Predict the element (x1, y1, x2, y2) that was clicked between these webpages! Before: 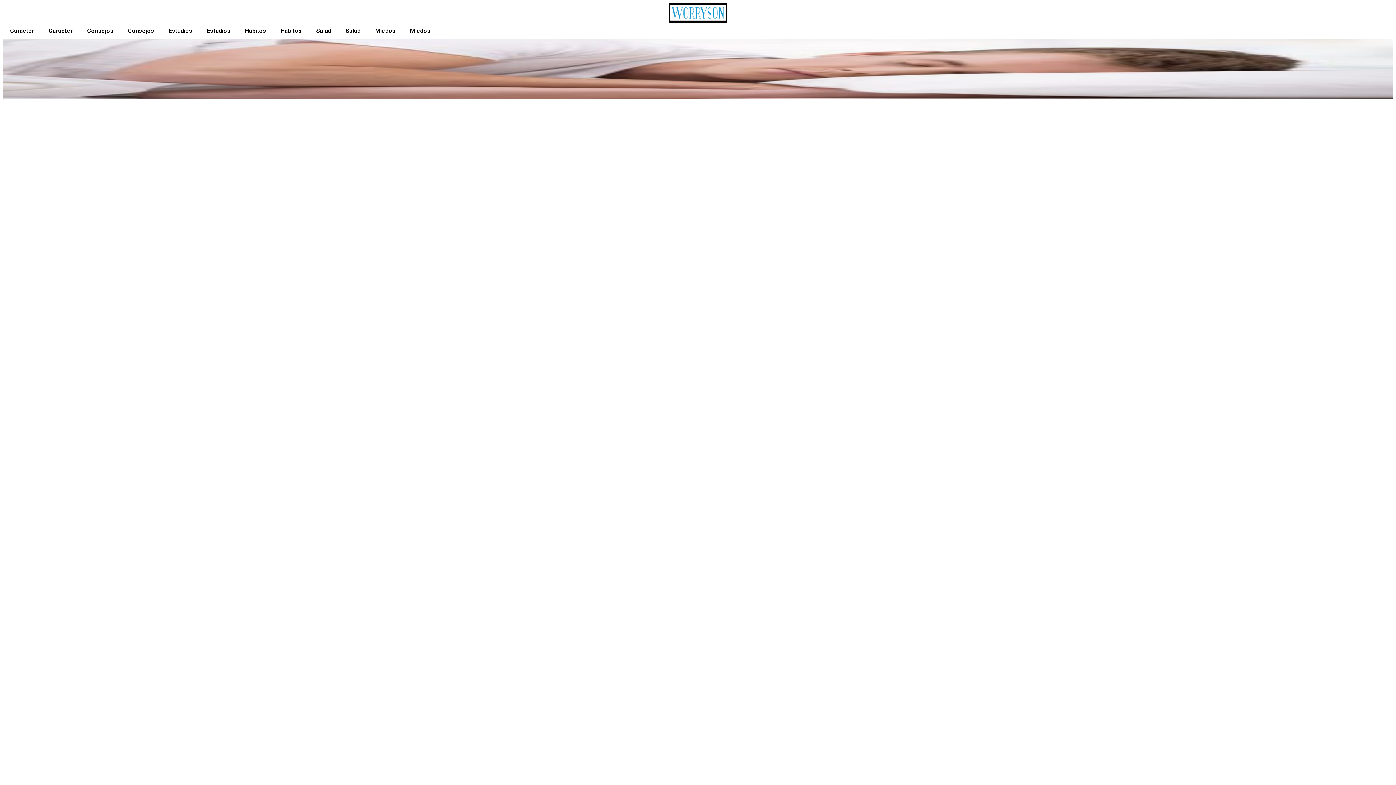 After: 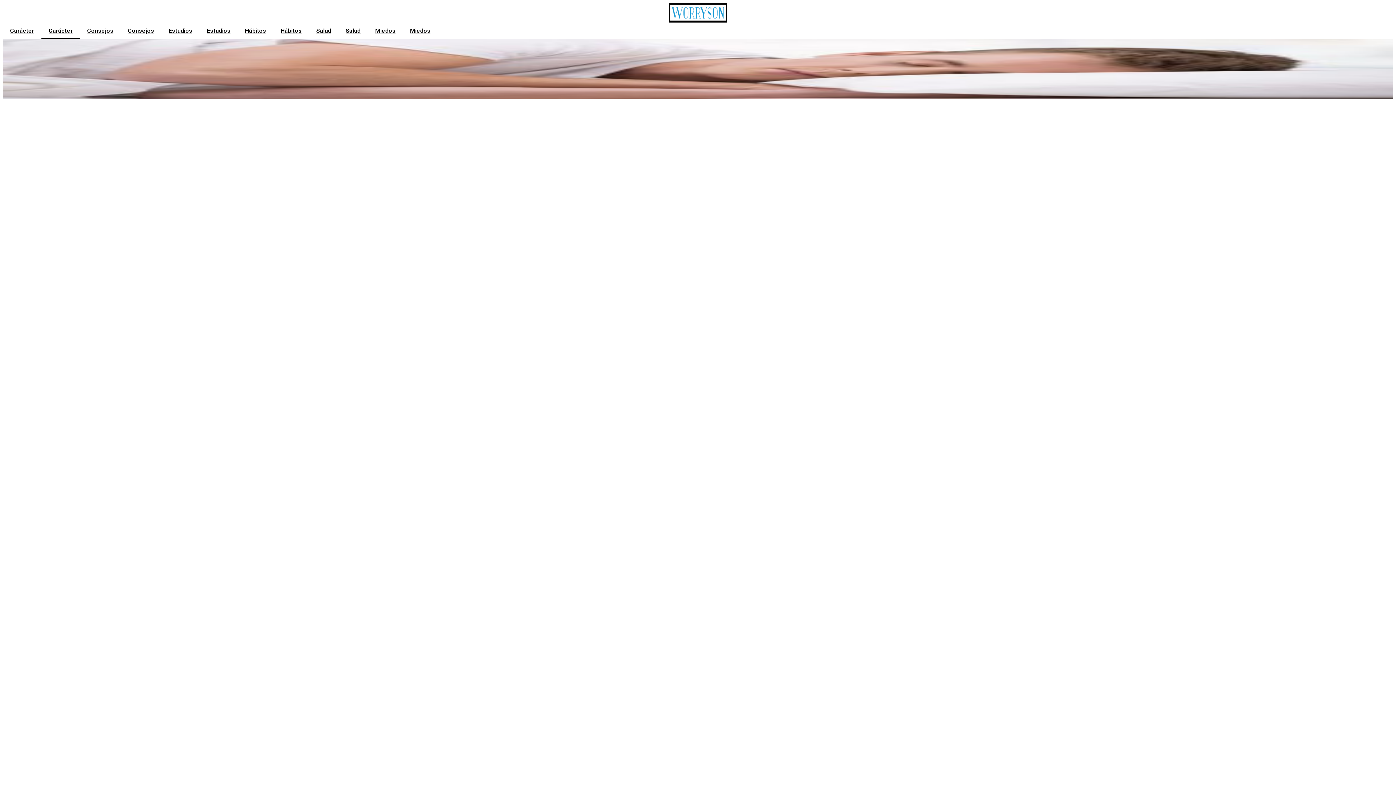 Action: label: Carácter bbox: (41, 22, 80, 39)